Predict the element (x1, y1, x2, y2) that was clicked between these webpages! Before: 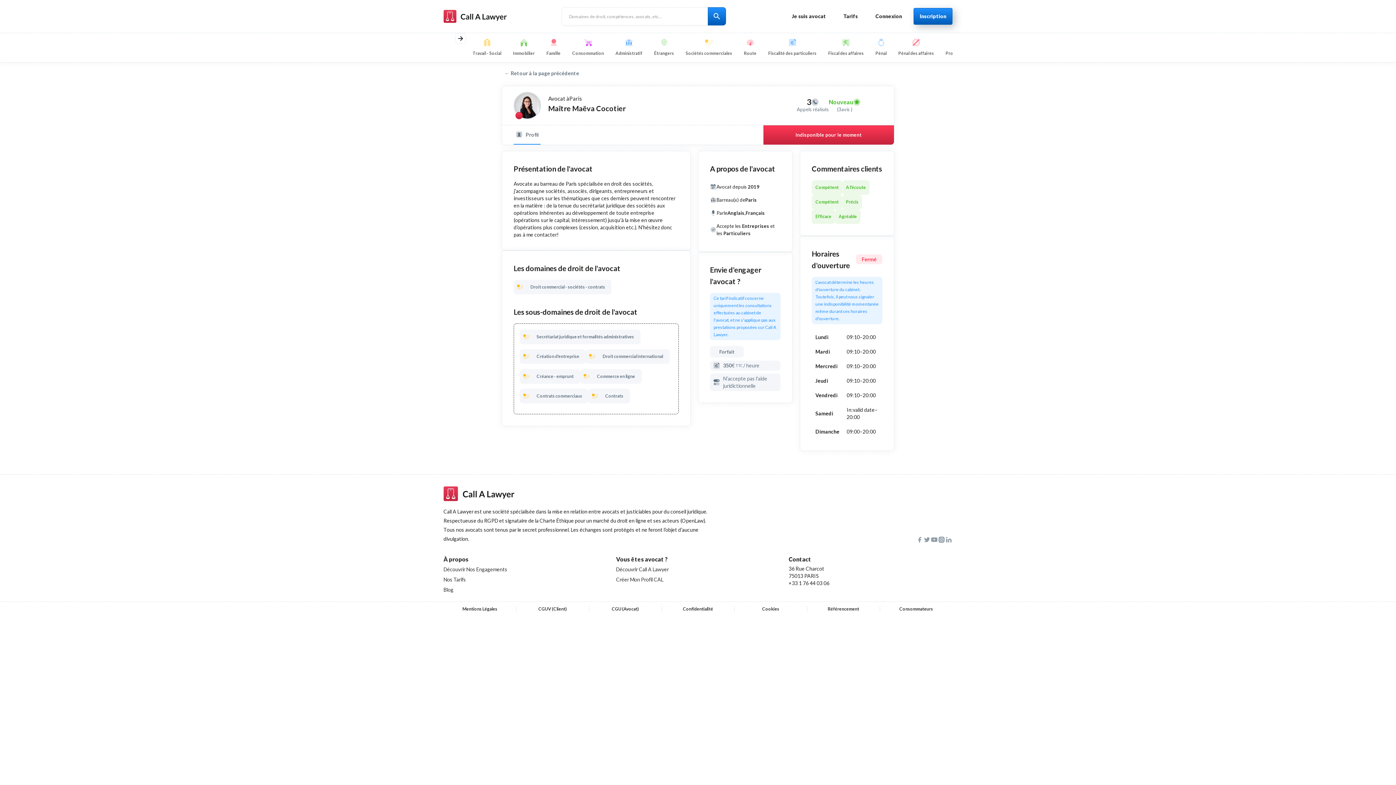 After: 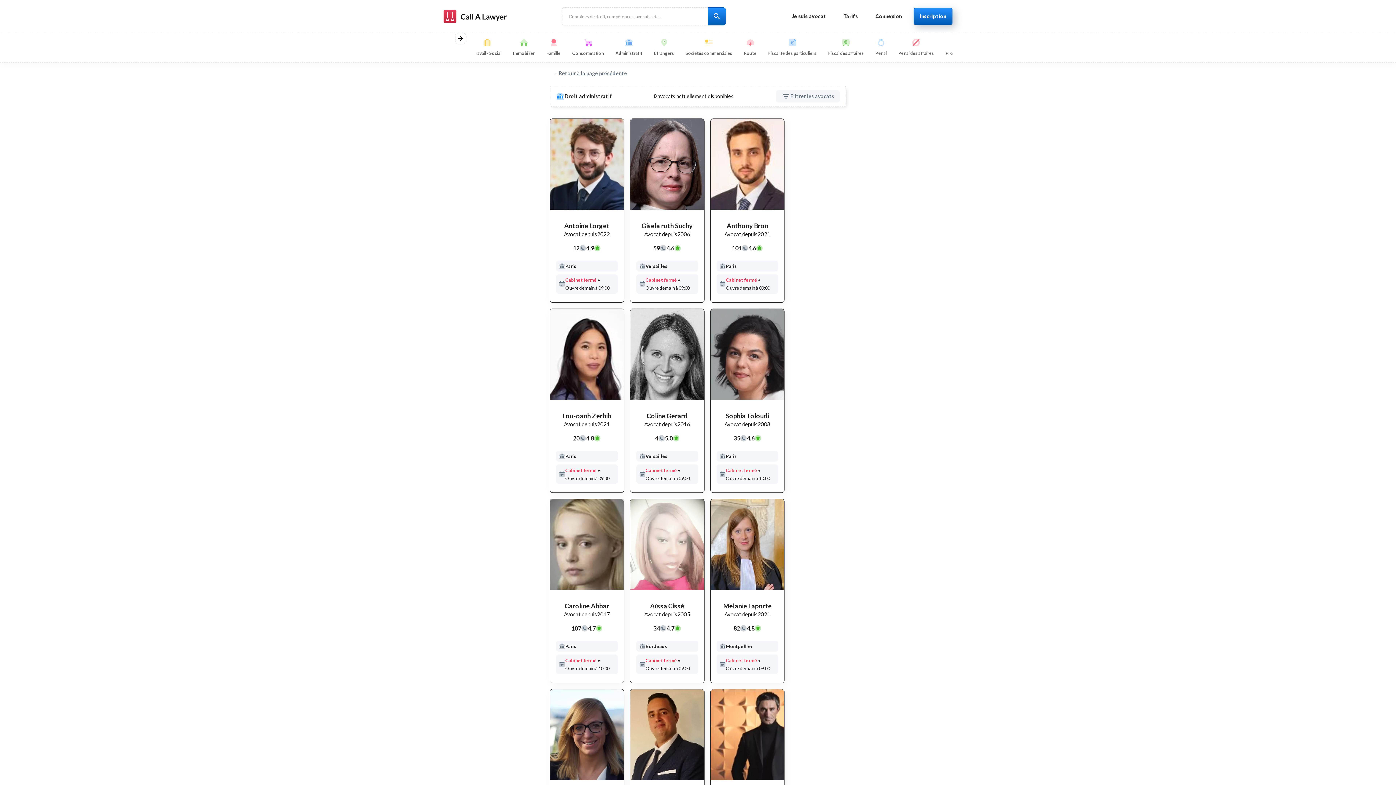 Action: label: Administratif bbox: (615, 33, 642, 62)